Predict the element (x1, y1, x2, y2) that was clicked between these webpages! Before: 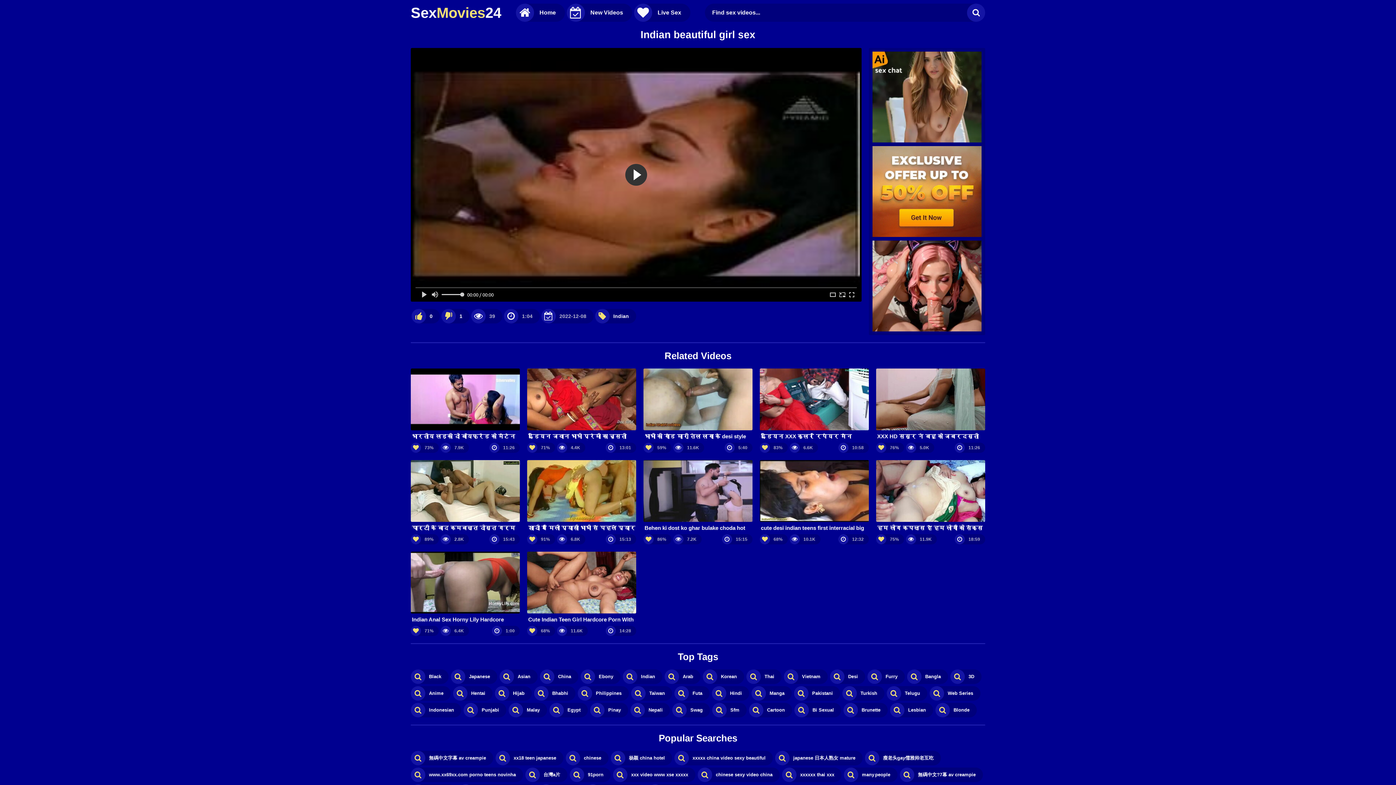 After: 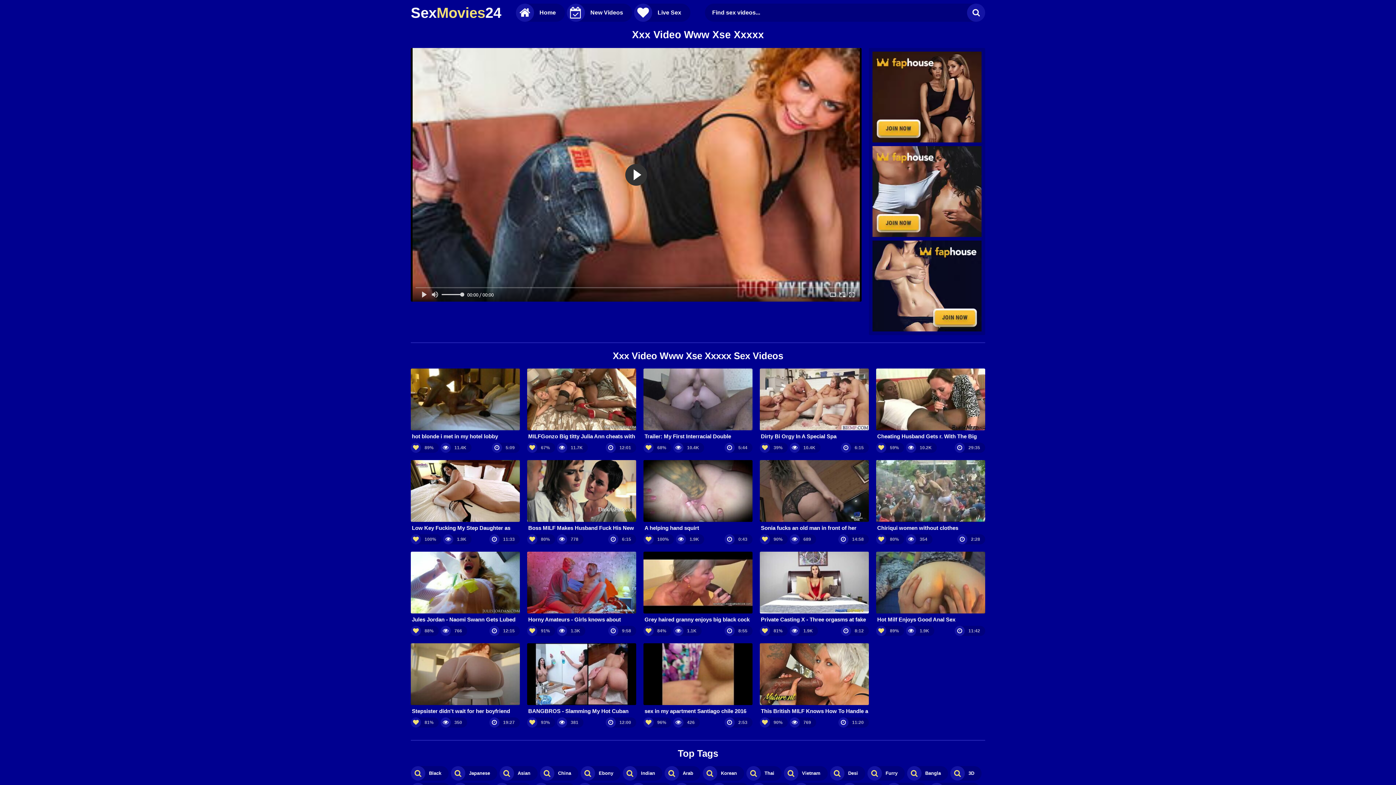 Action: label: xxx video www xse xxxxx bbox: (613, 767, 695, 782)